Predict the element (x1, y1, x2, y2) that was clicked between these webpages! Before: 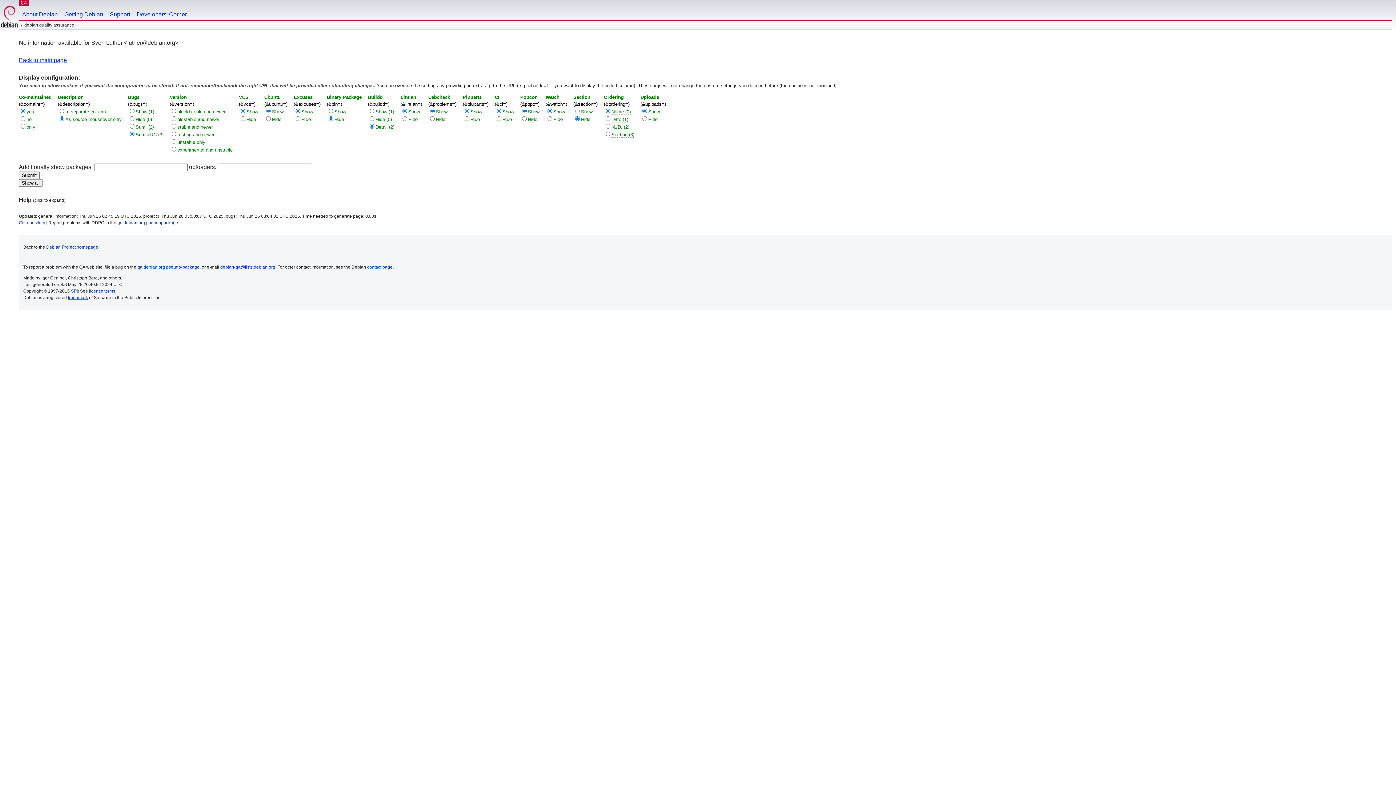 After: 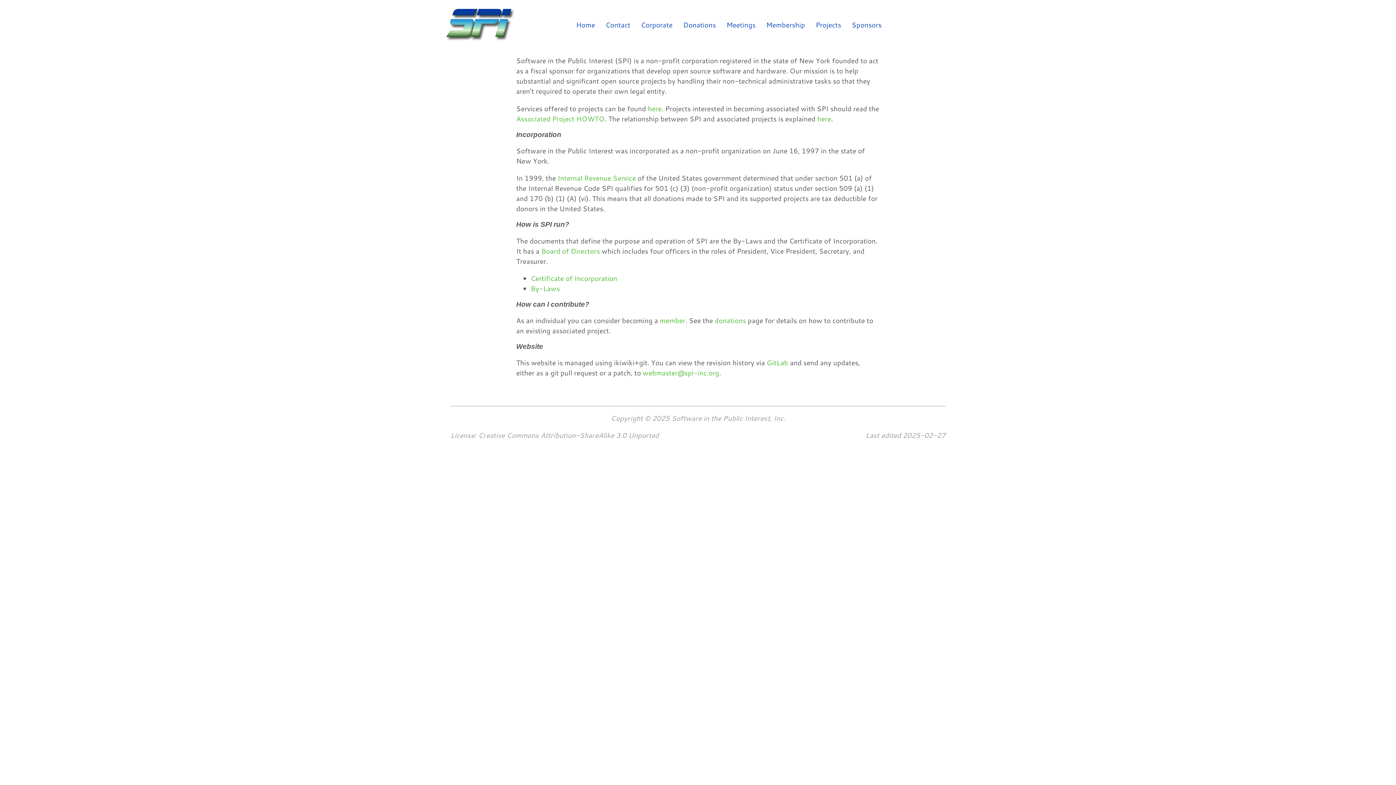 Action: label: SPI bbox: (70, 288, 77, 293)